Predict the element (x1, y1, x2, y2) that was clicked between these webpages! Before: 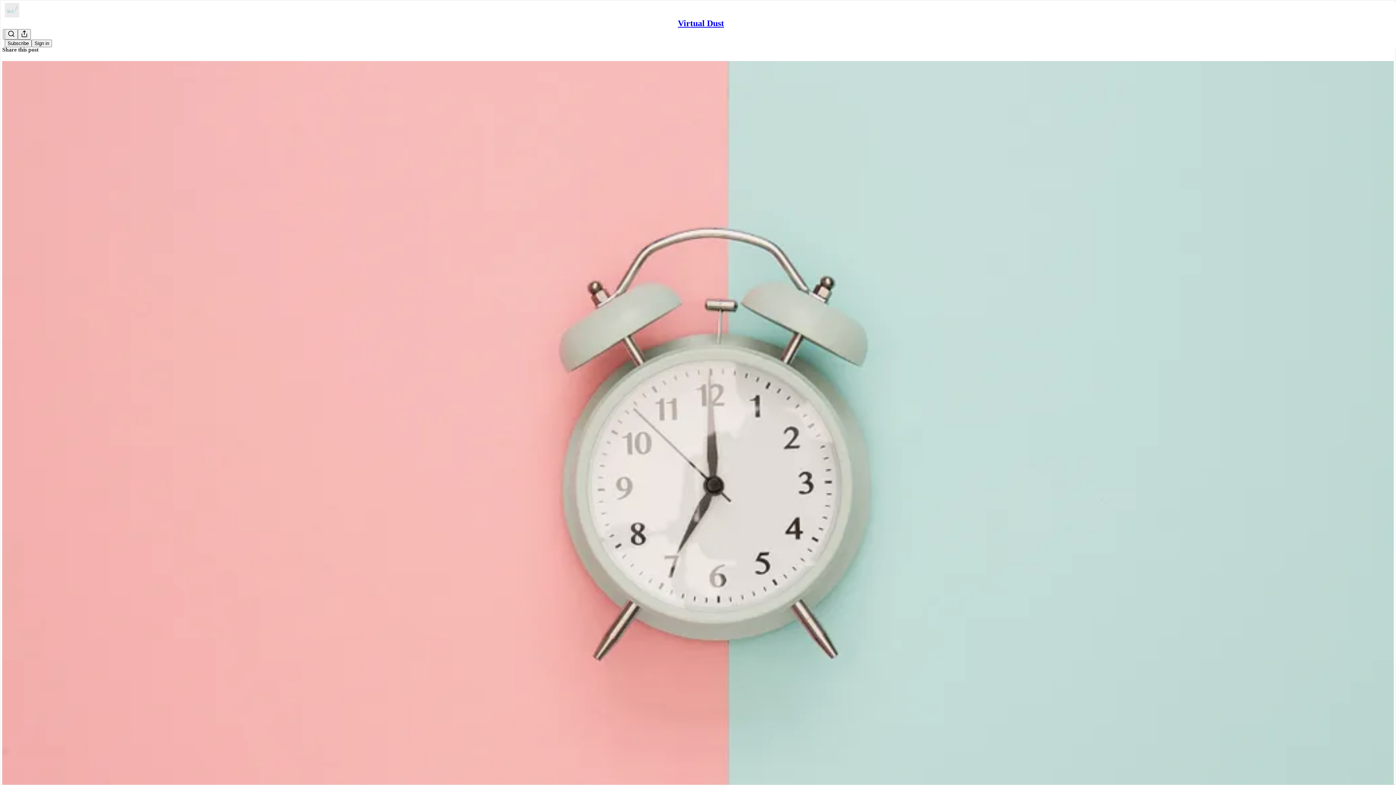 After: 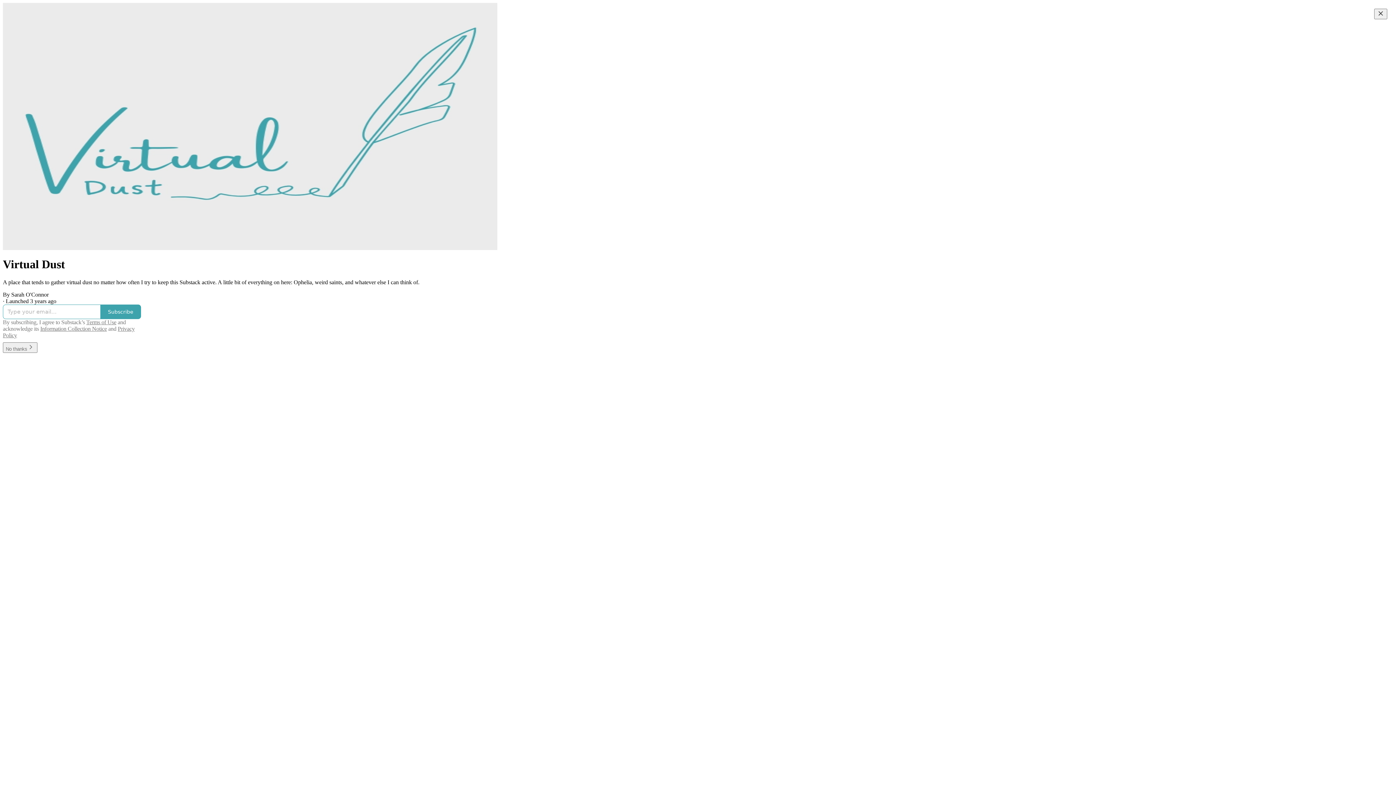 Action: label: Virtual Dust bbox: (678, 18, 724, 28)